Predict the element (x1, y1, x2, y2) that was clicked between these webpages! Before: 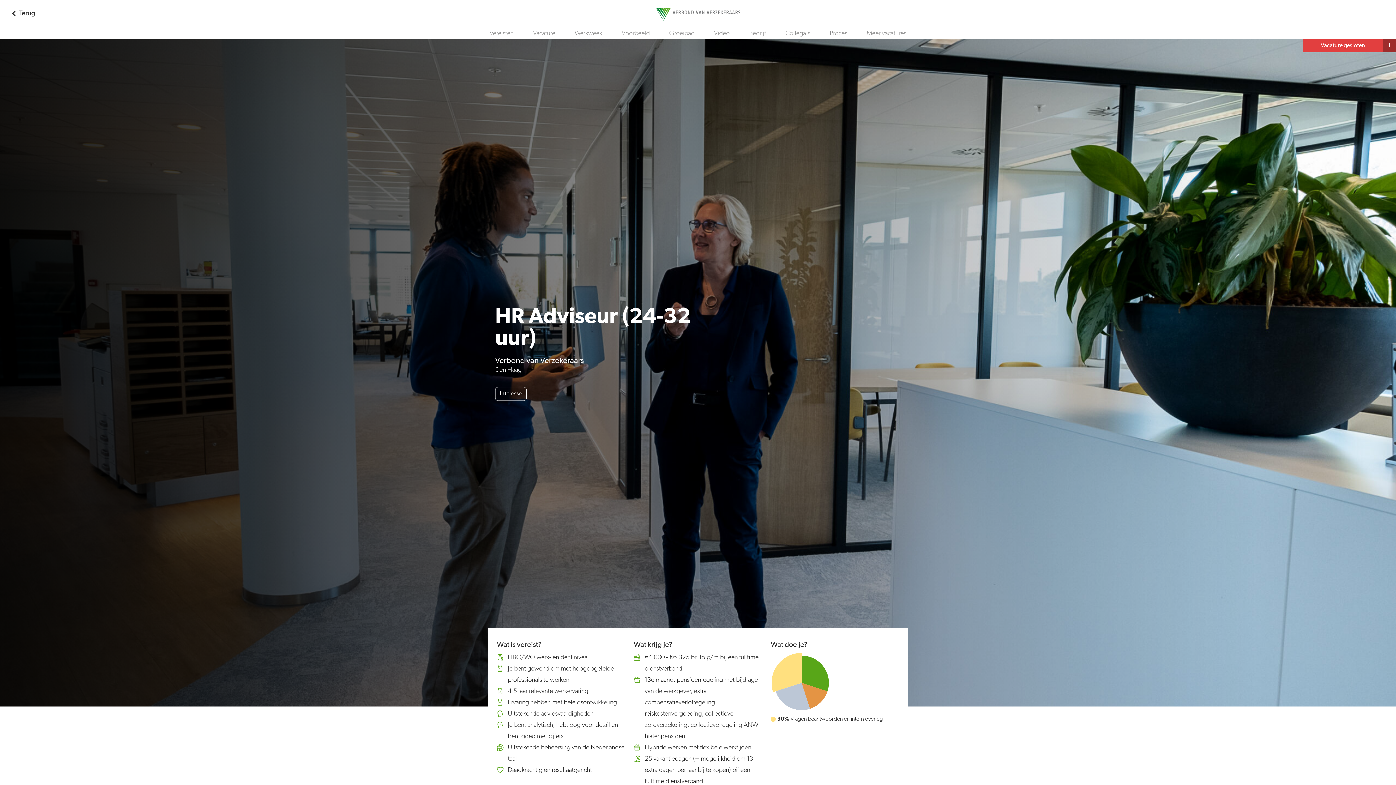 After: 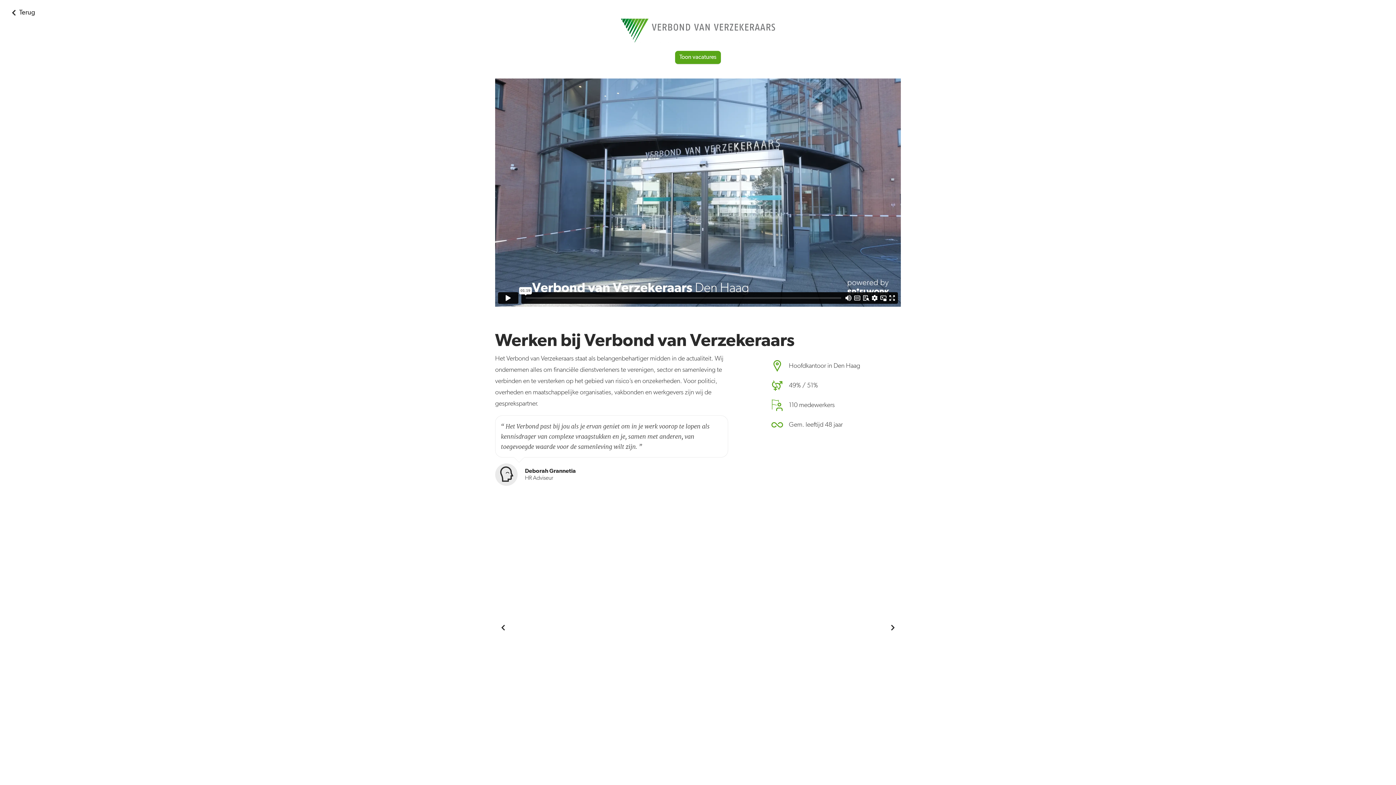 Action: bbox: (5, 3, 41, 23) label: Terug